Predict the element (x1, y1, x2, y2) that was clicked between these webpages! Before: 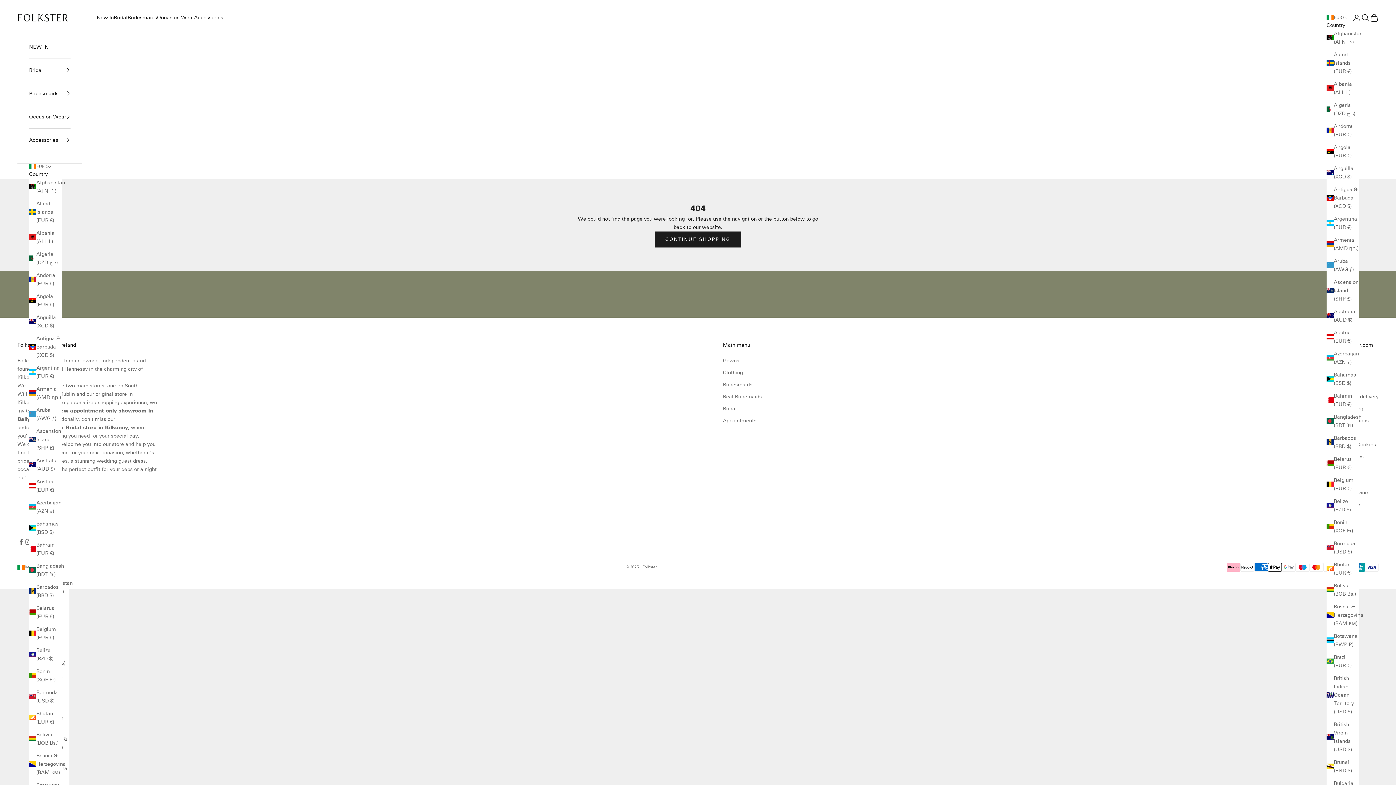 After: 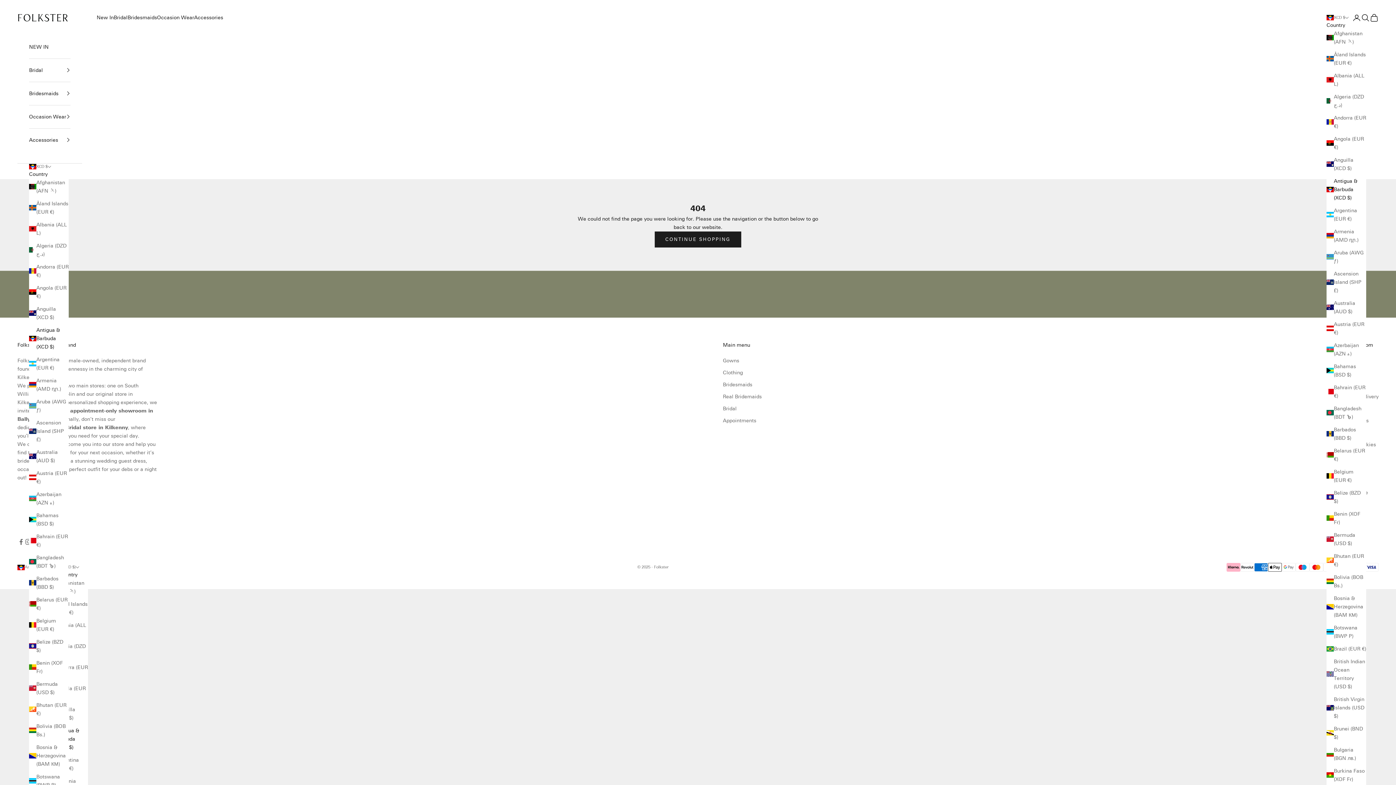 Action: bbox: (1326, 185, 1359, 210) label: Antigua & Barbuda (XCD $)